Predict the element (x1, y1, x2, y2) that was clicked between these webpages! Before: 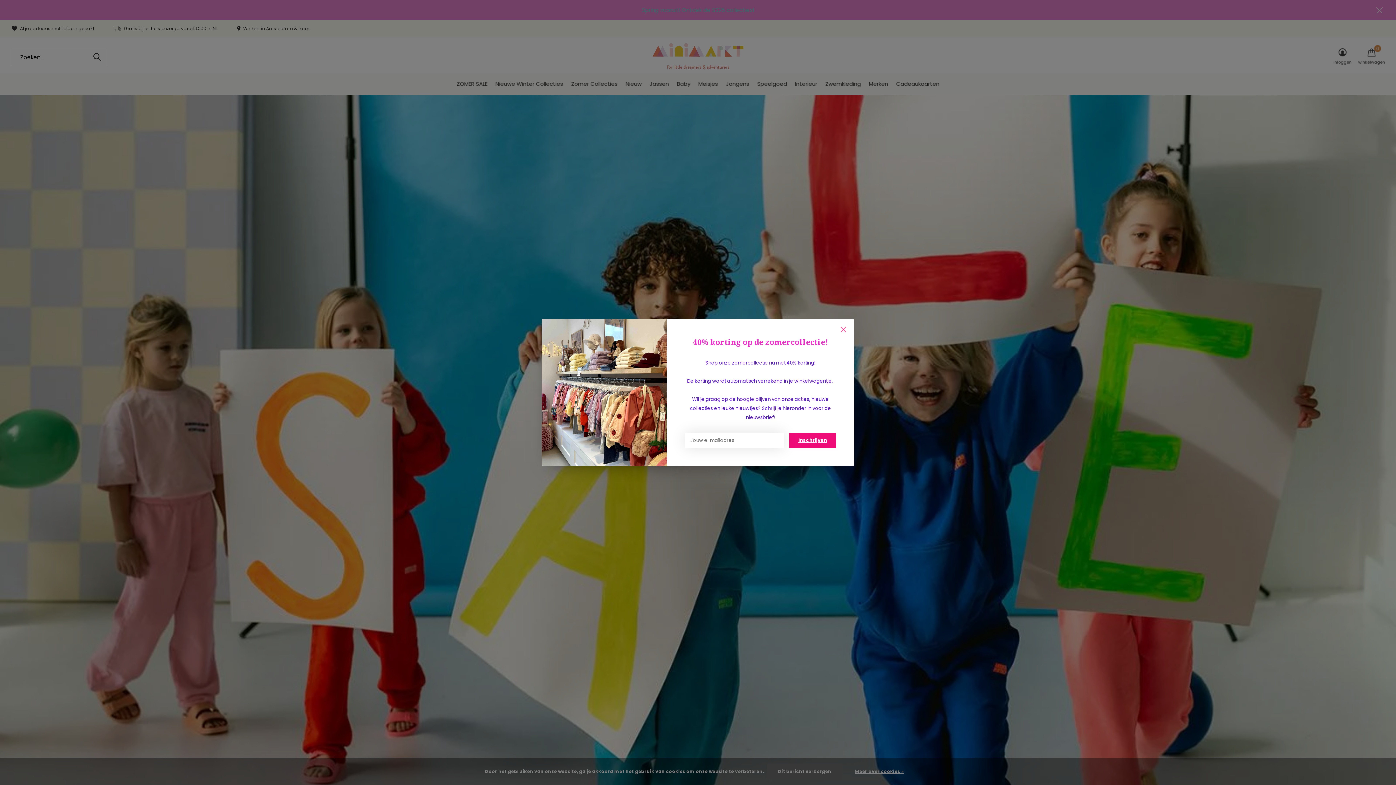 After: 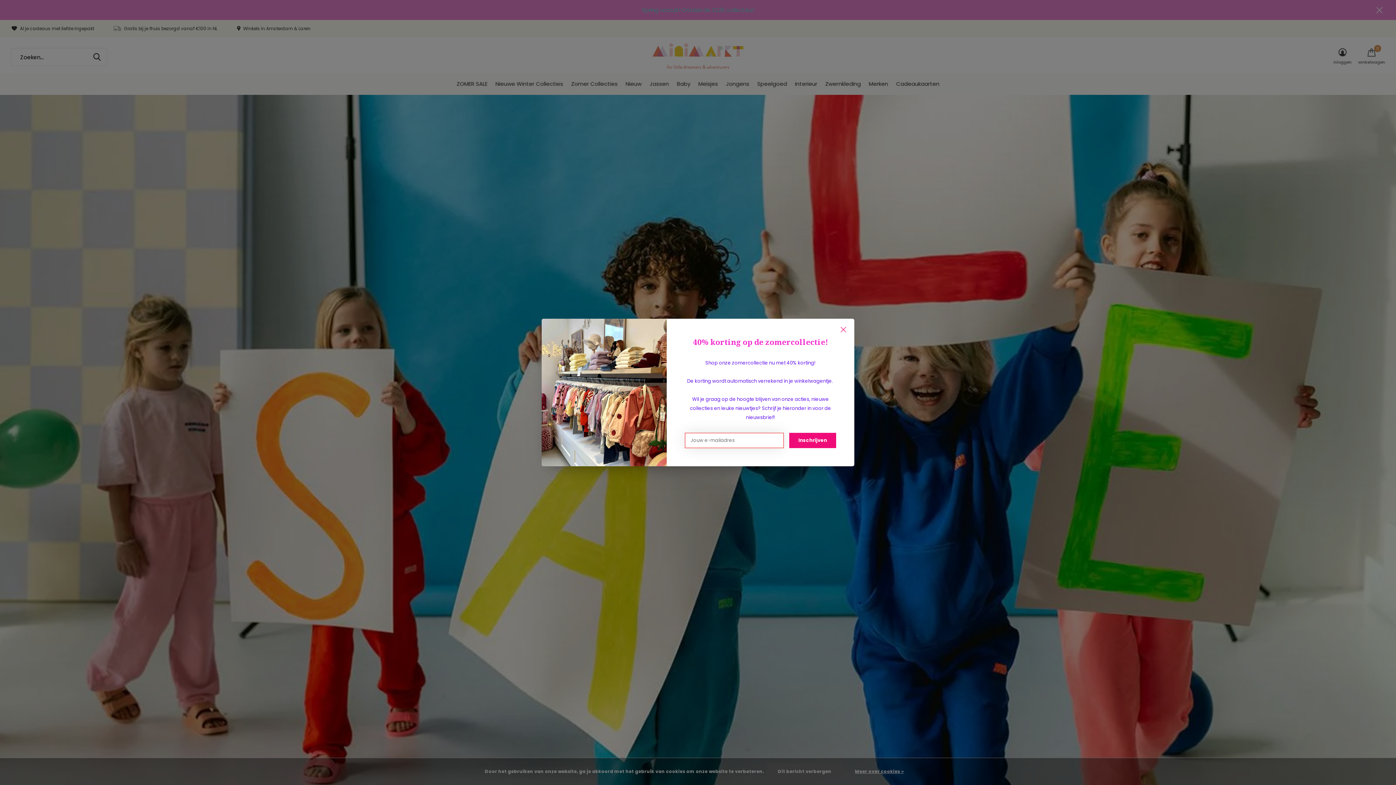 Action: bbox: (789, 433, 836, 448) label: Inschrijven